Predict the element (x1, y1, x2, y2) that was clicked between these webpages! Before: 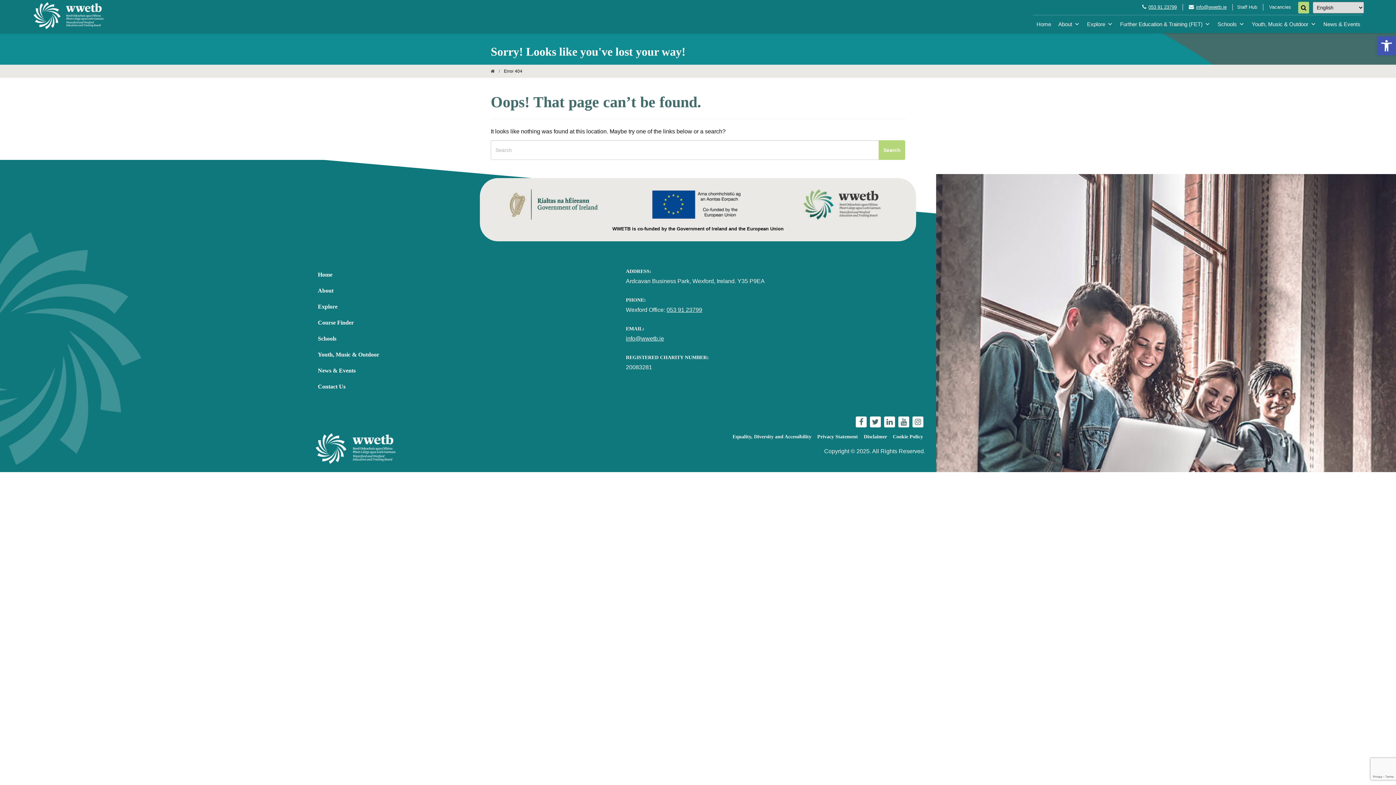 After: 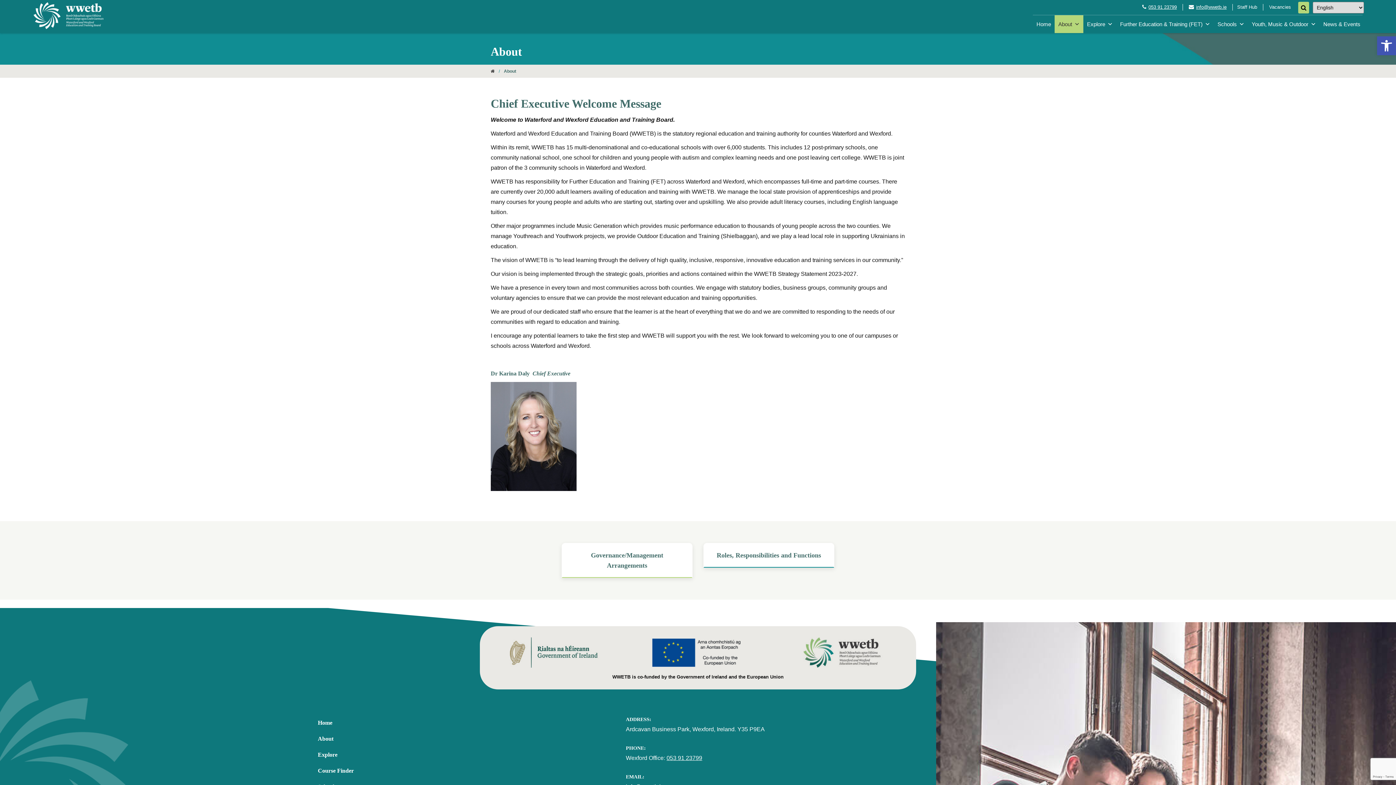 Action: bbox: (1054, 15, 1083, 33) label: About